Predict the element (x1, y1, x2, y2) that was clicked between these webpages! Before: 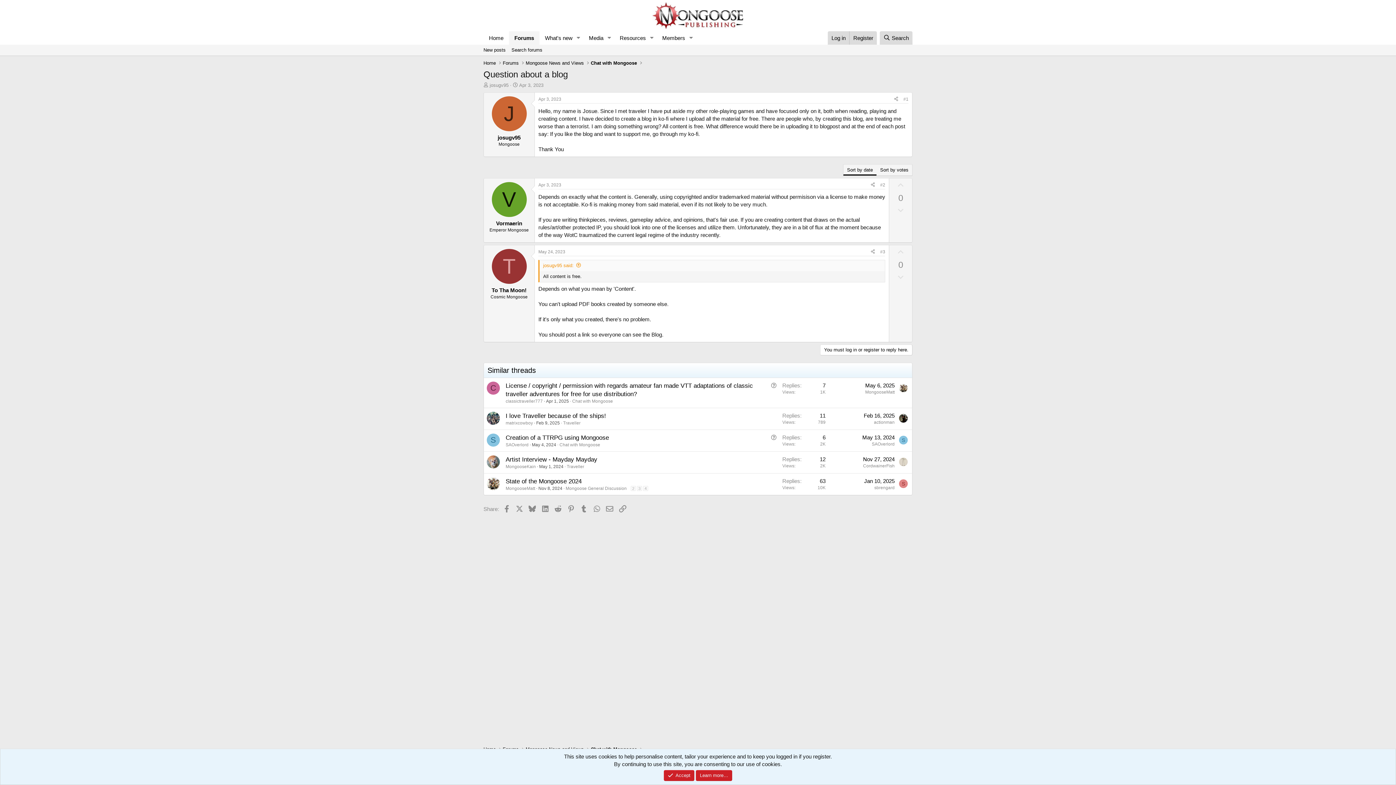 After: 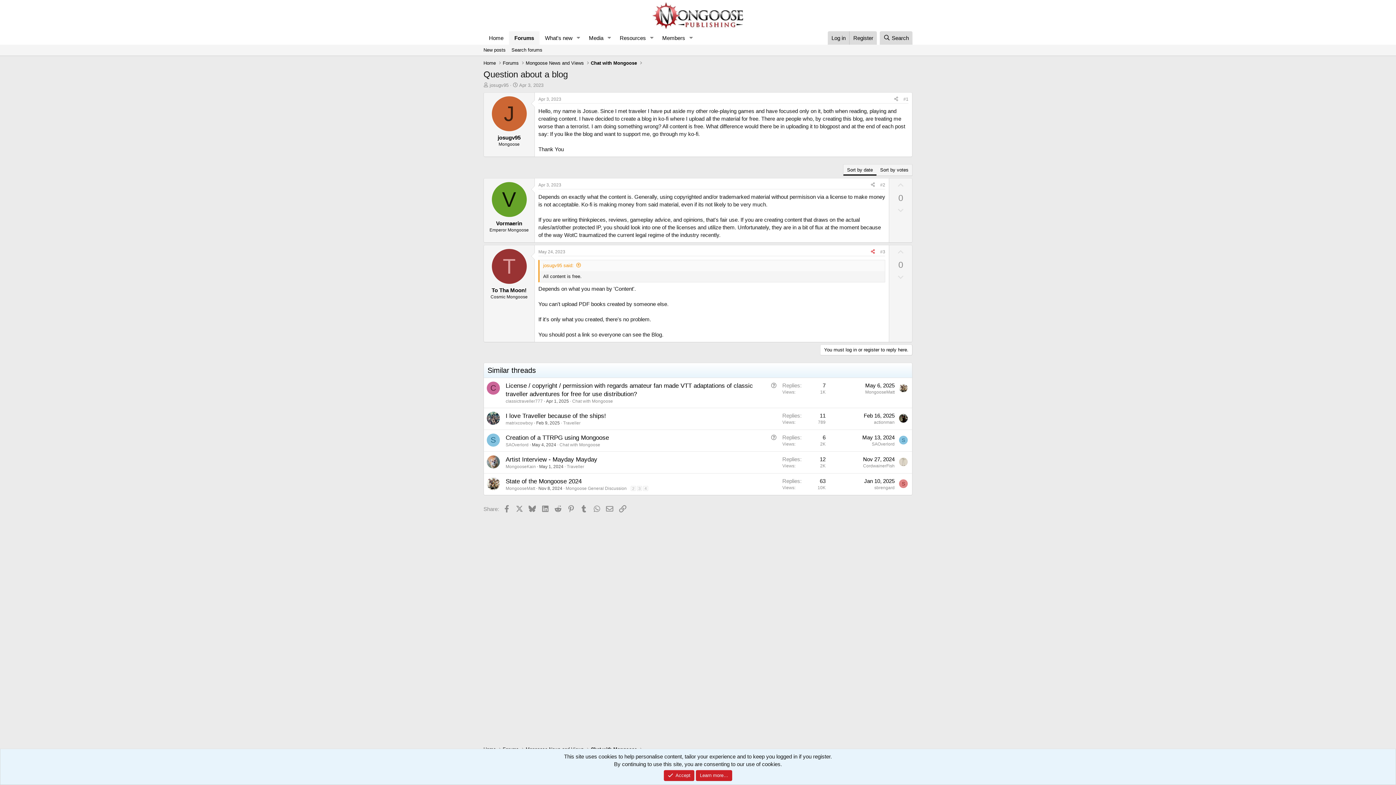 Action: label: Share bbox: (868, 247, 877, 255)